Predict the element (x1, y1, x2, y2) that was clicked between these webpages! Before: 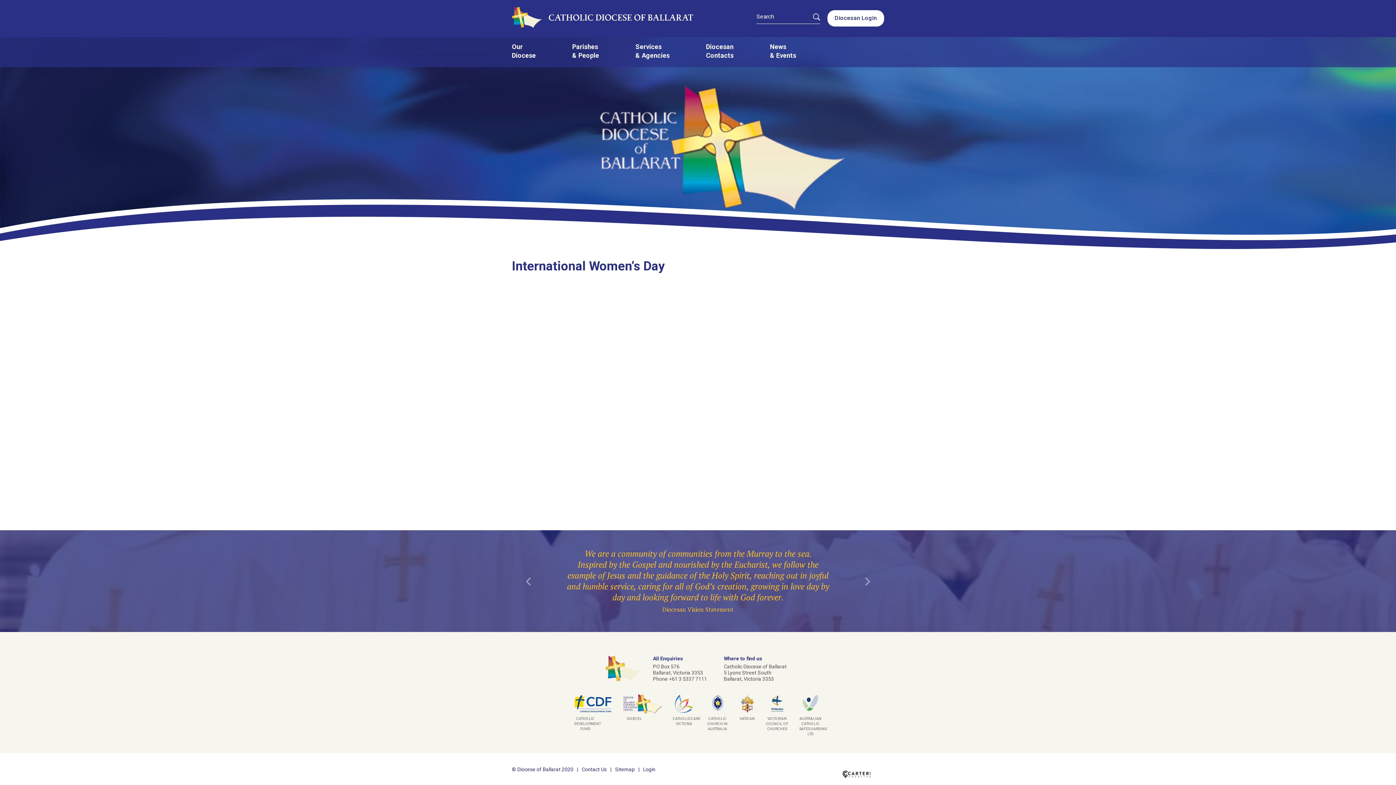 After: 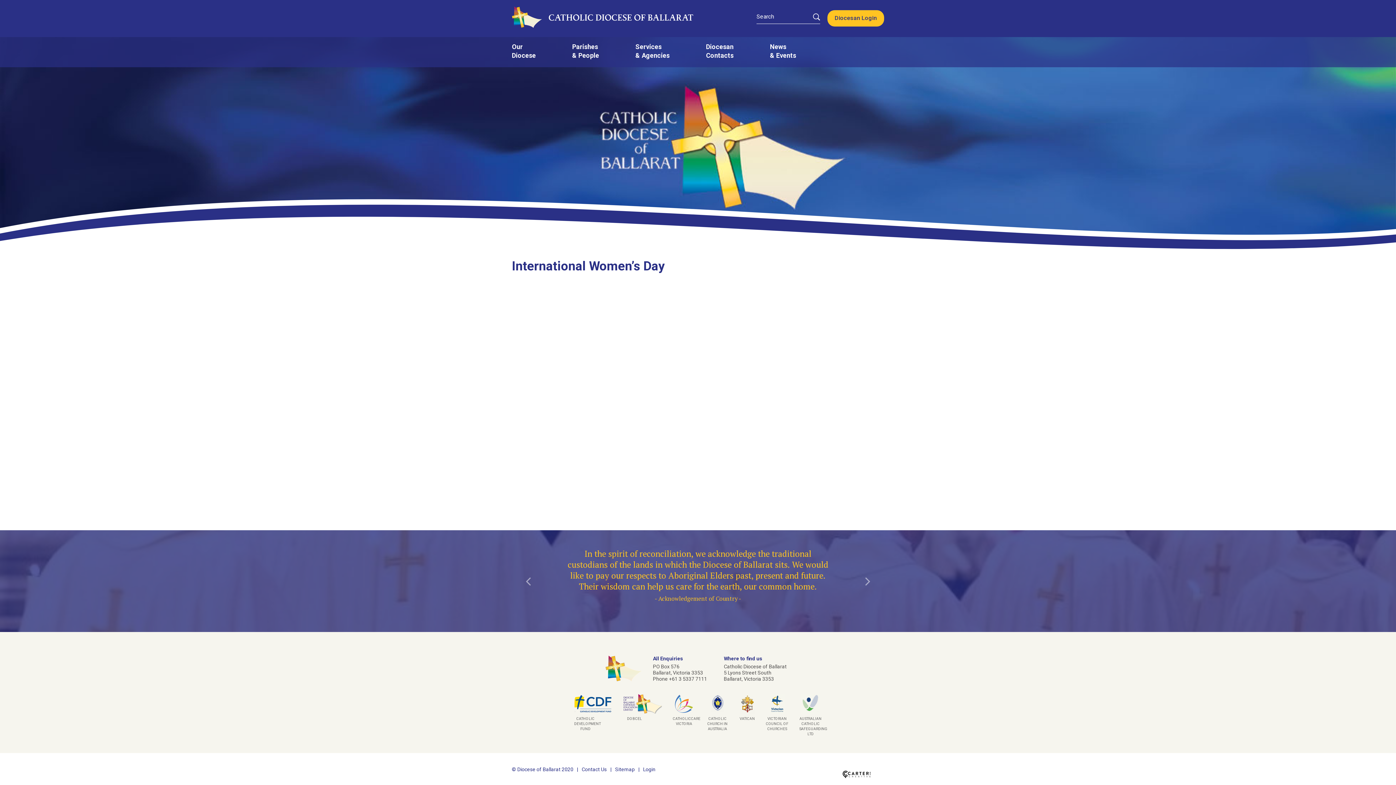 Action: label: Diocesan Login bbox: (827, 14, 884, 21)